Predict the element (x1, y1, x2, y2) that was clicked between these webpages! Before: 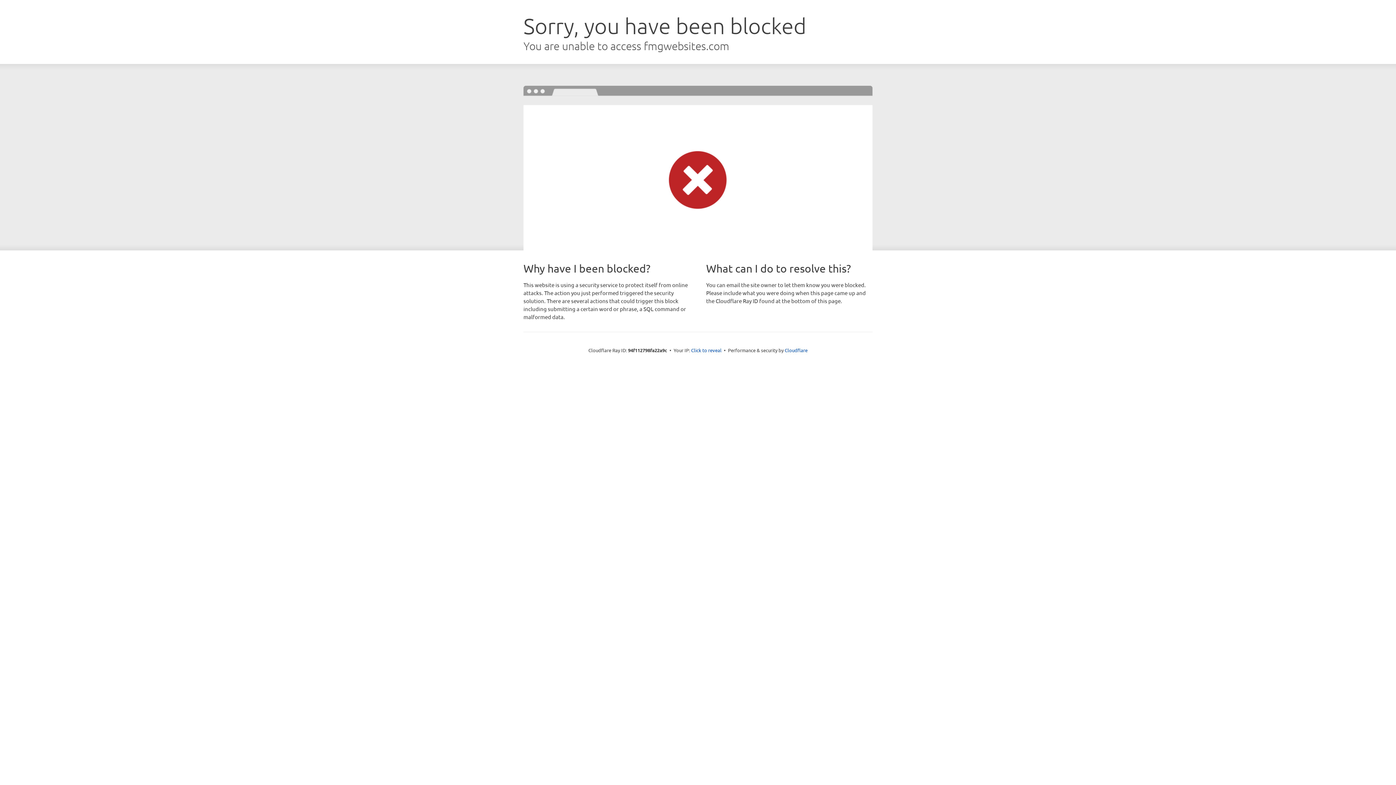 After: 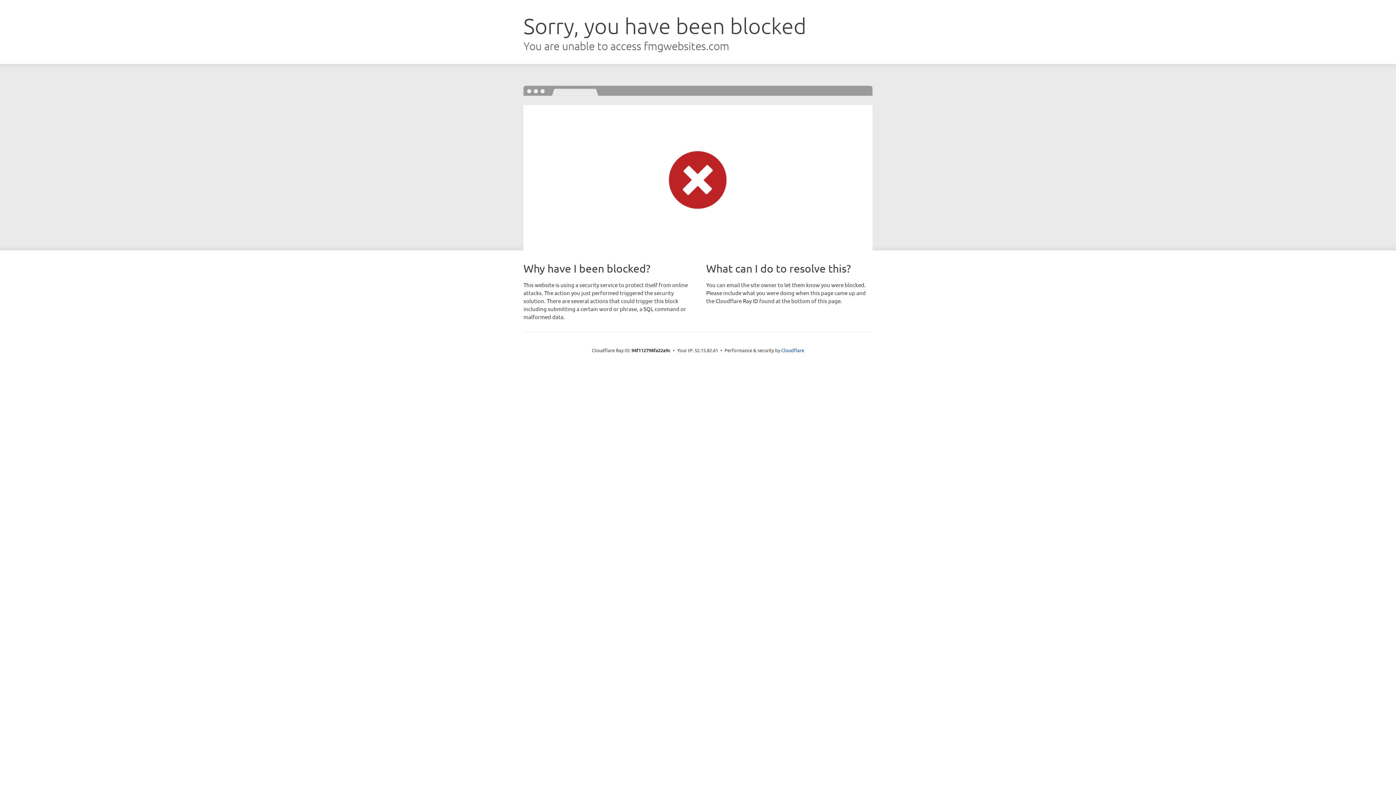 Action: bbox: (691, 346, 721, 353) label: Click to reveal